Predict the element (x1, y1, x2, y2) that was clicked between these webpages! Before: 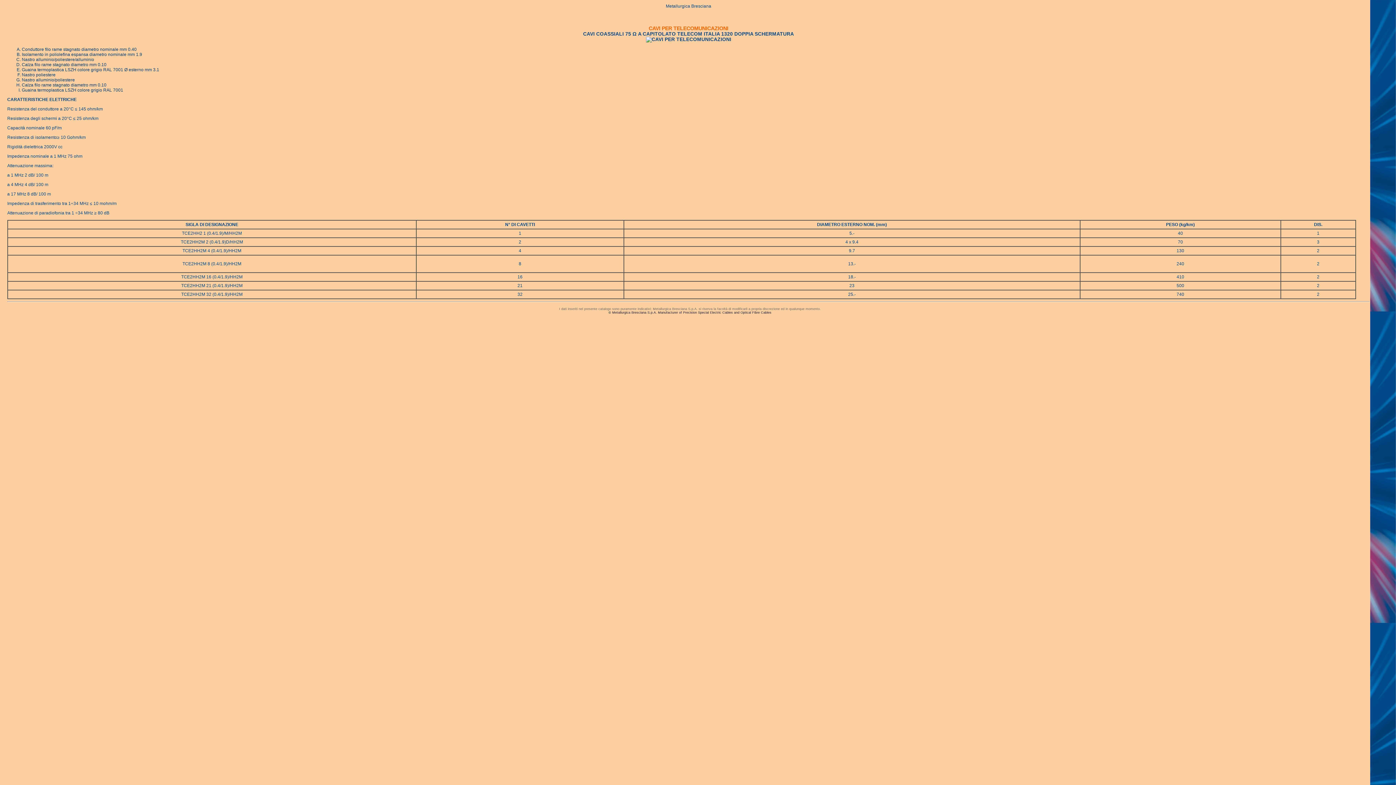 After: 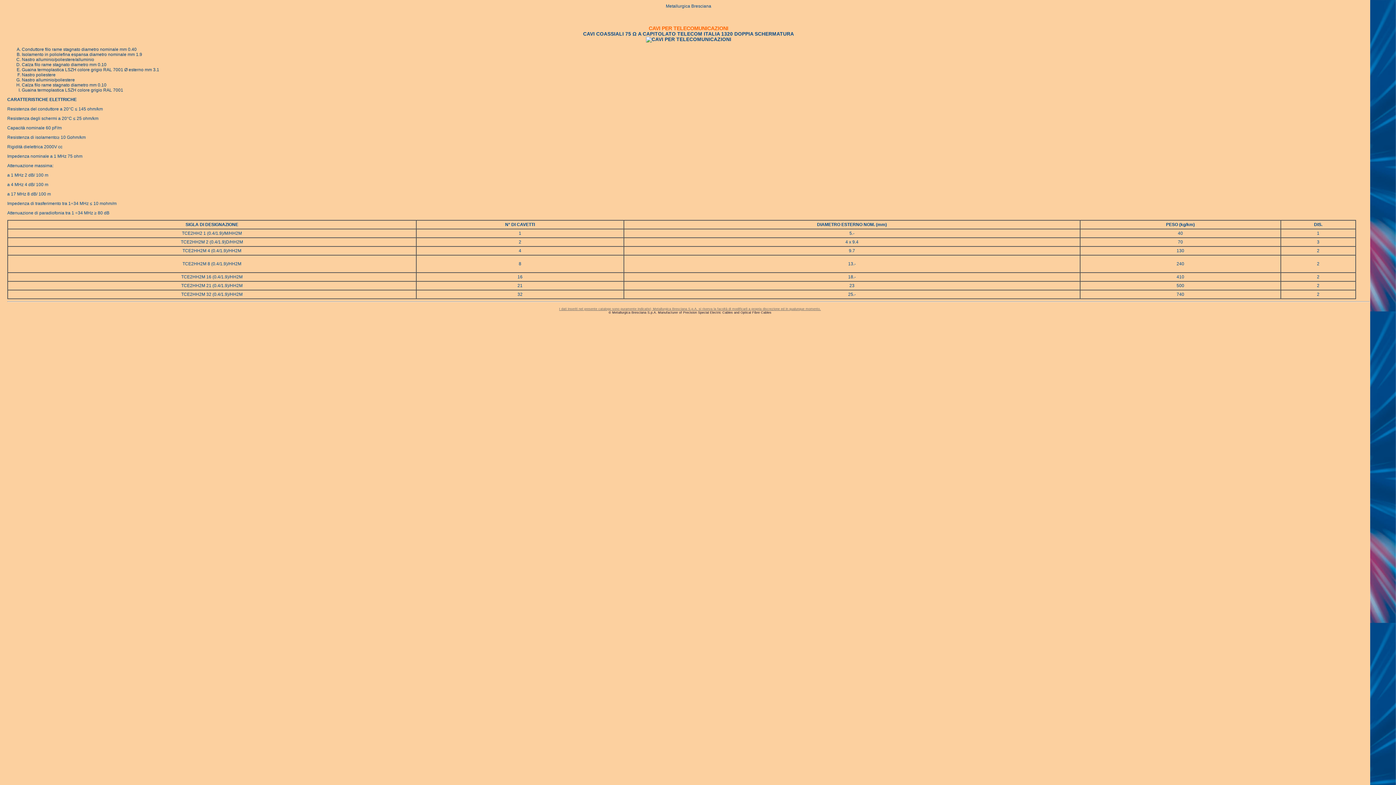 Action: bbox: (559, 307, 821, 310) label: I dati inseriti nel presente catalogo sono puramente indicativi; Metallurgica Bresciana S.p.A. si riserva la facoltà di modificarli a propria discrezione ed in qualunque momento.